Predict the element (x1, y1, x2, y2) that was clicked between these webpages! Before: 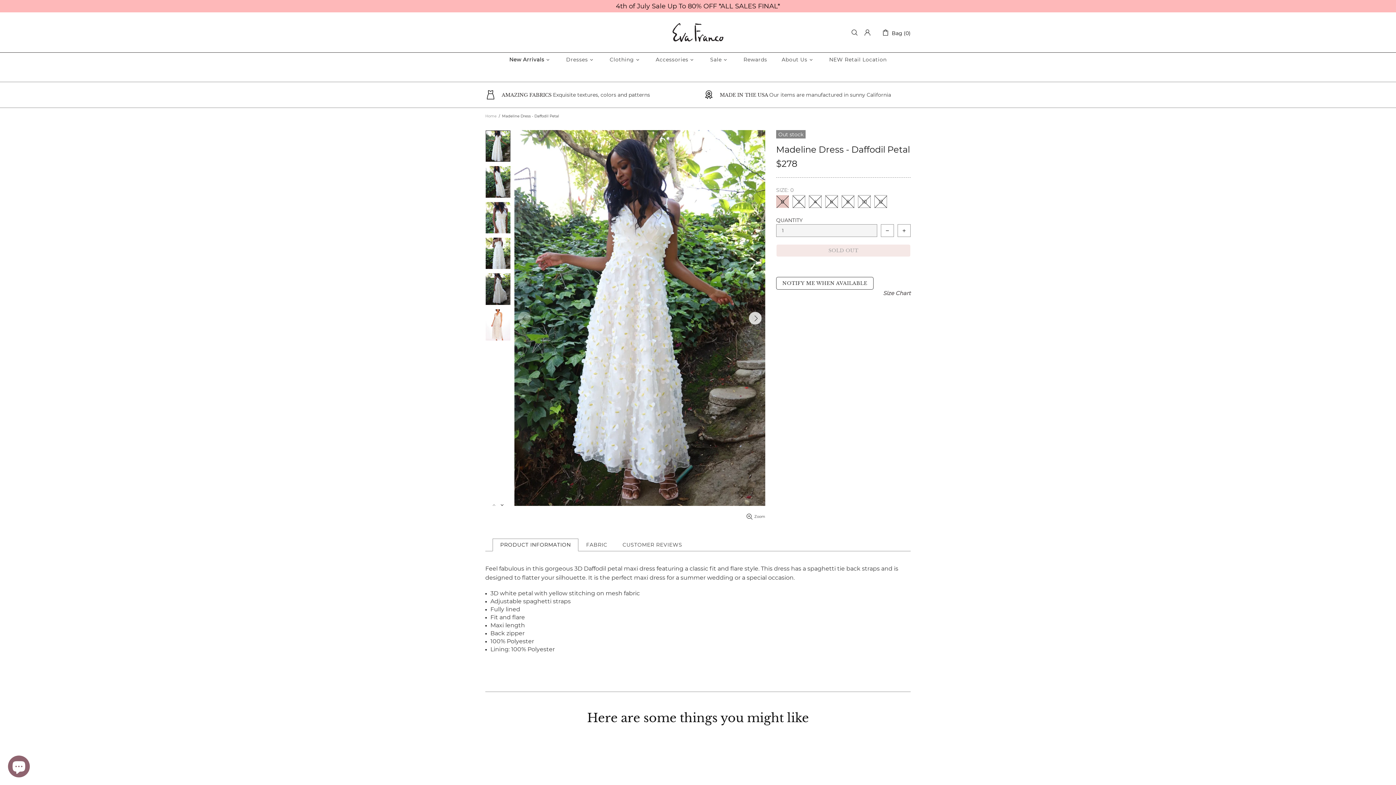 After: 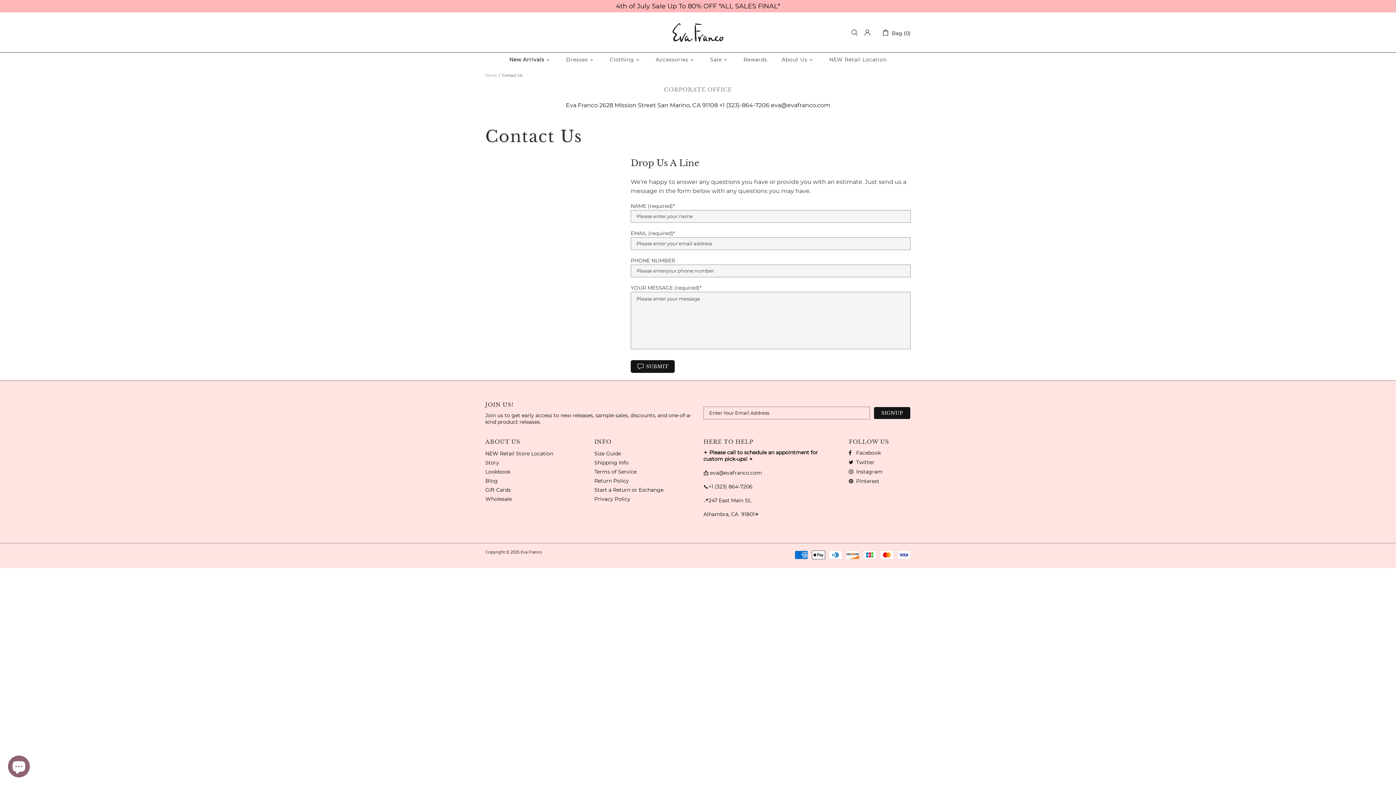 Action: bbox: (480, 85, 698, 104) label: AMAZING FABRICS 

Exquisite textures, colors and patterns